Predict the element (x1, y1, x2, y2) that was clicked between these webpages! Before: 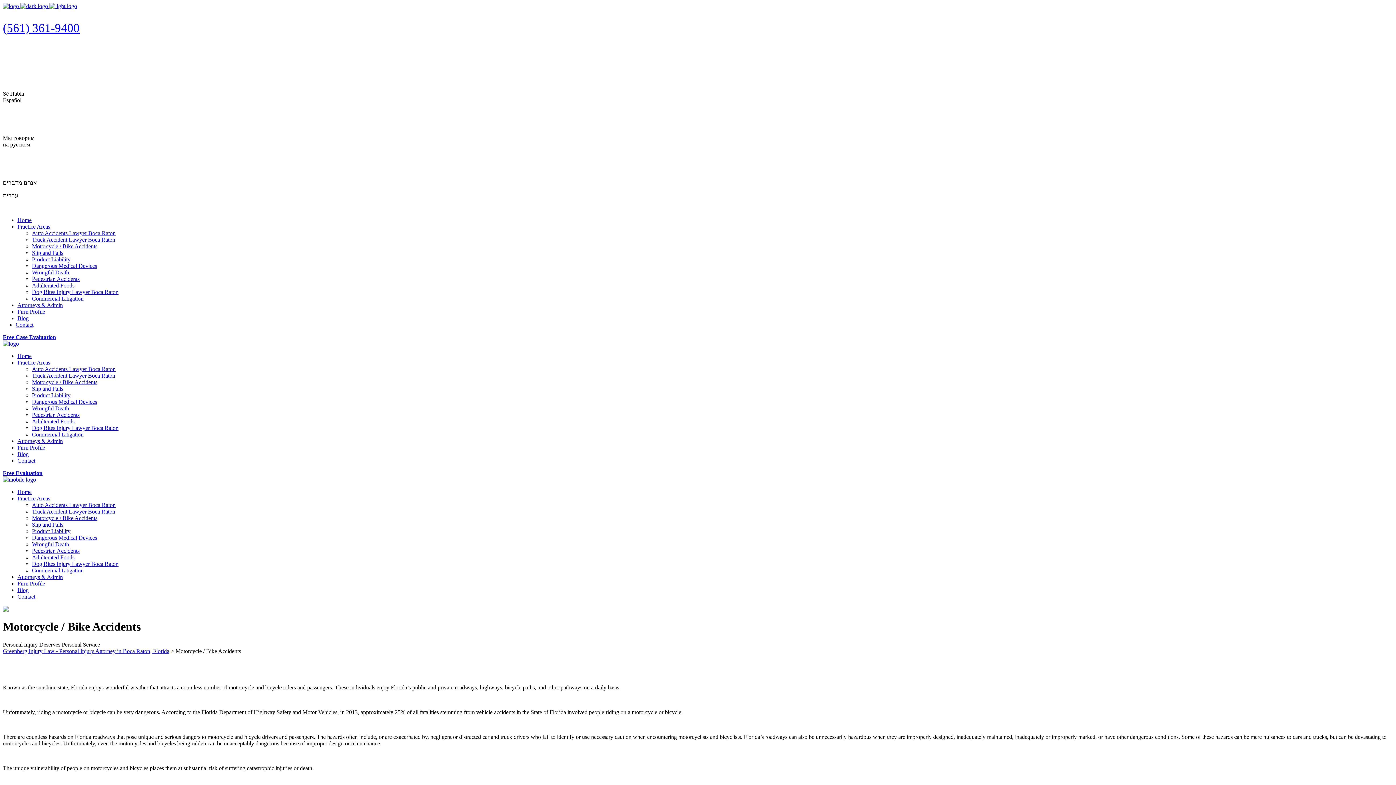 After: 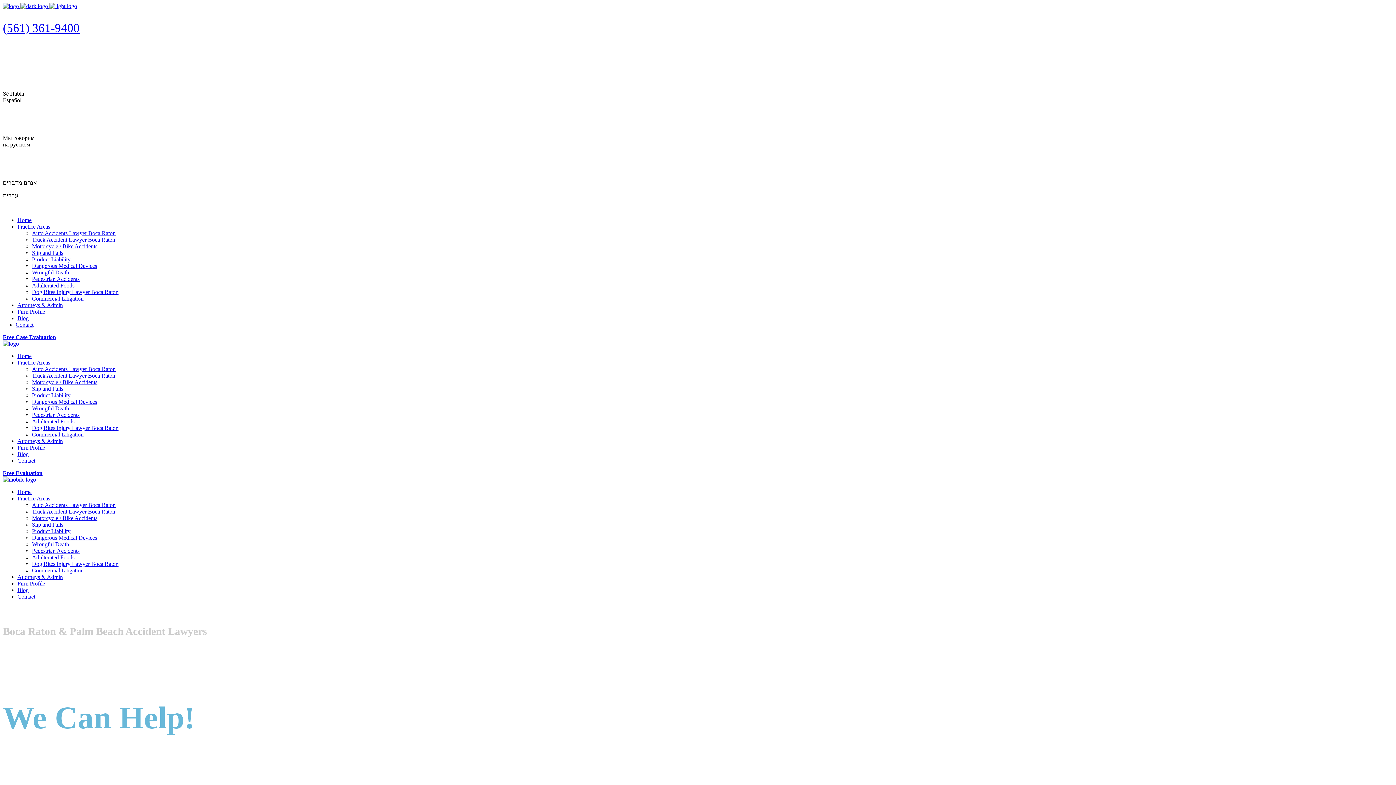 Action: bbox: (17, 353, 31, 359) label: Home